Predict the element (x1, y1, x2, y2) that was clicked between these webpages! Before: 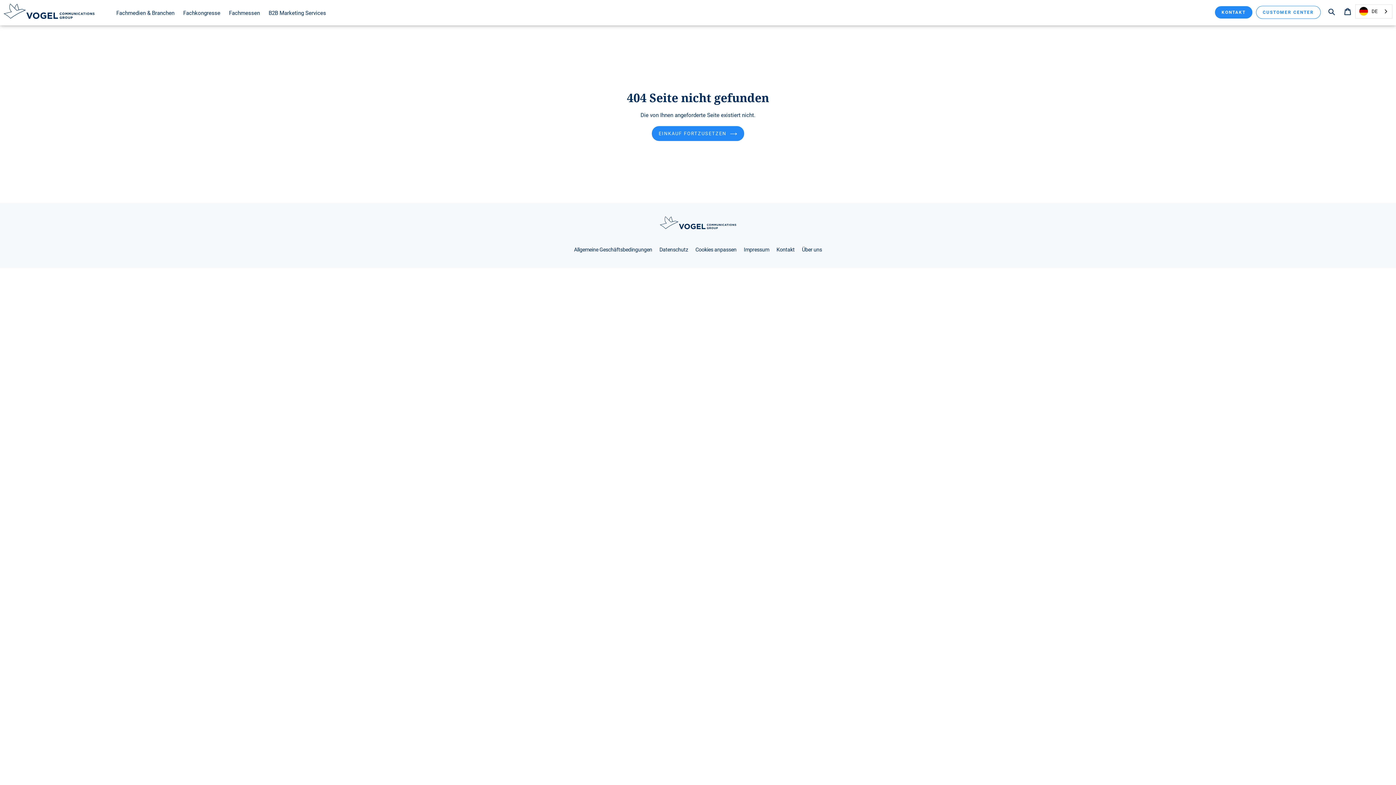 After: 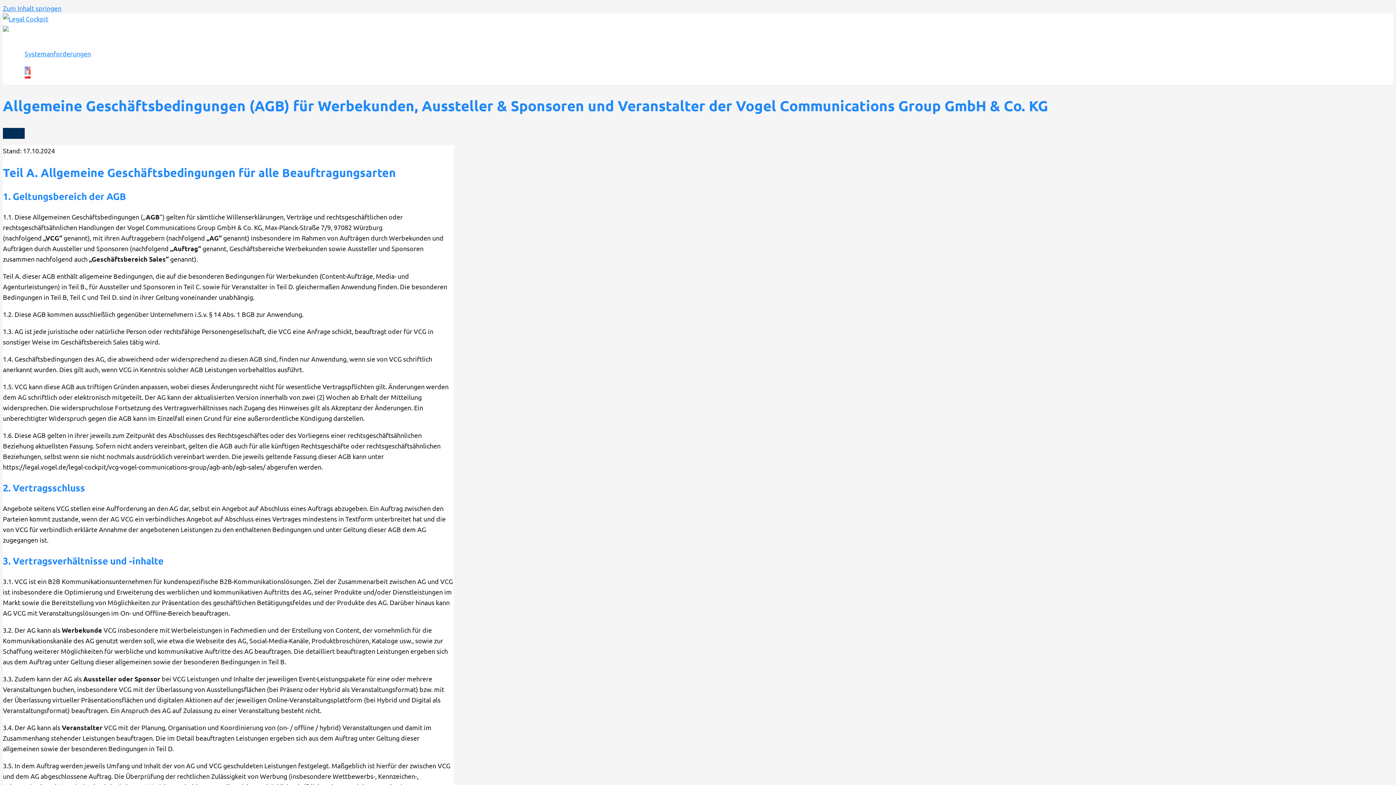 Action: label: Allgemeine Geschäftsbedingungen bbox: (574, 247, 652, 253)